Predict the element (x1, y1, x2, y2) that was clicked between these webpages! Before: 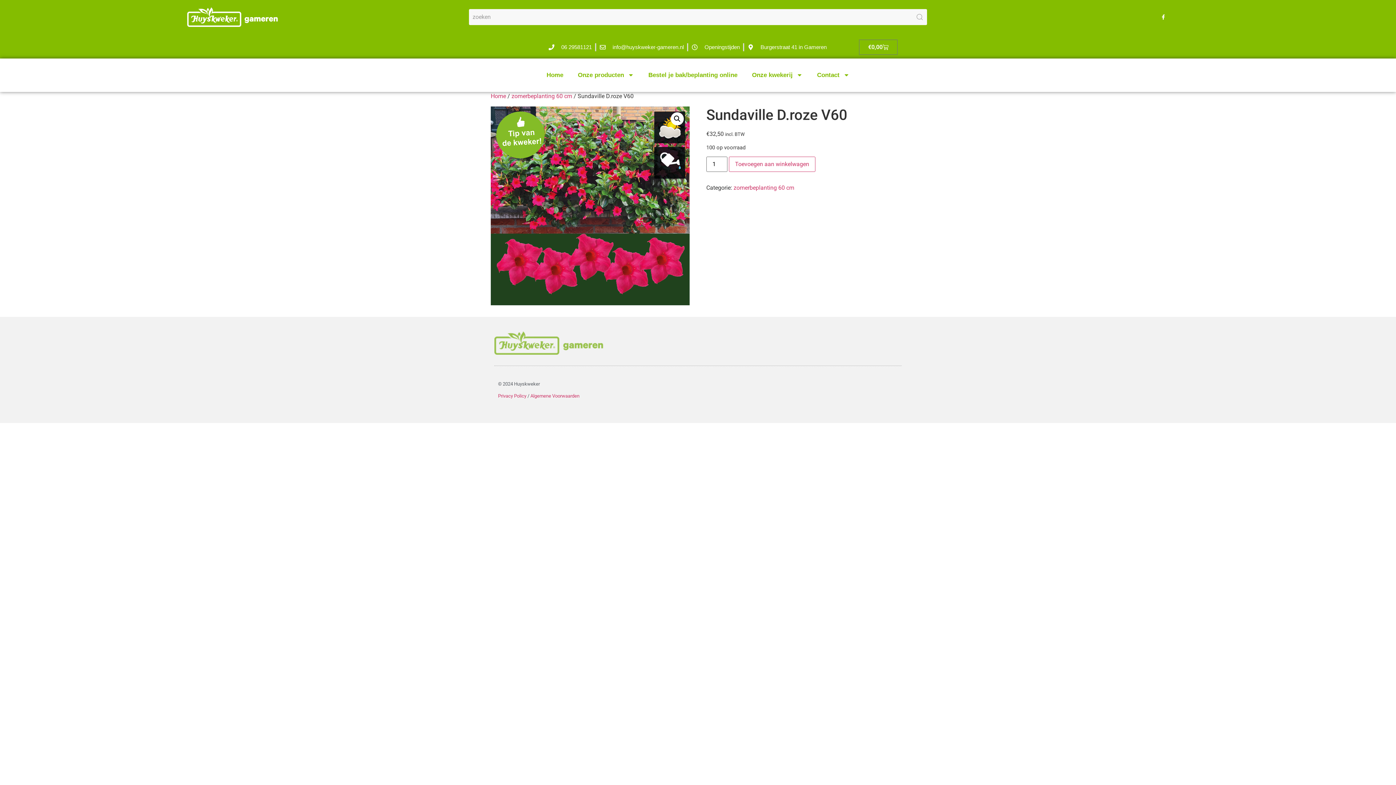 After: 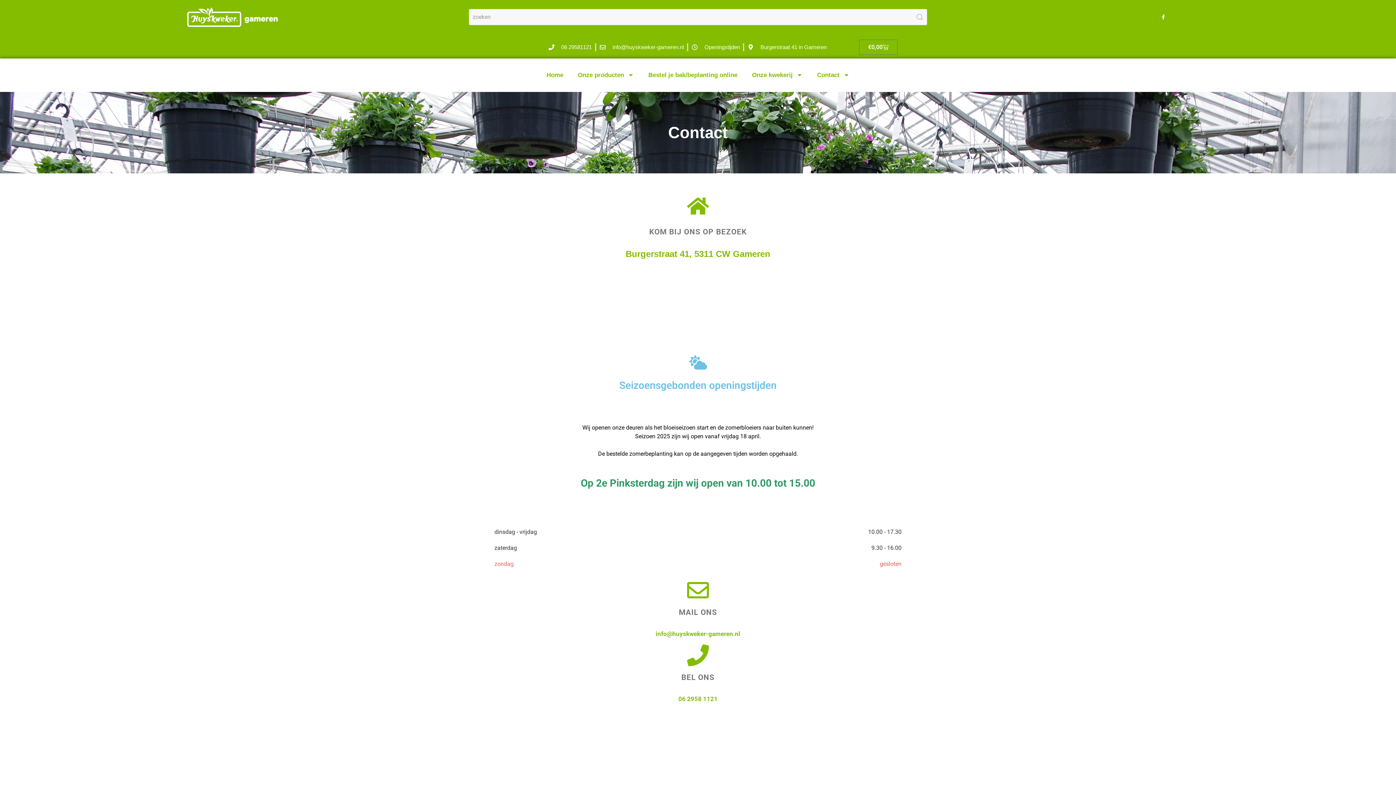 Action: bbox: (691, 43, 739, 51) label: Openingstijden